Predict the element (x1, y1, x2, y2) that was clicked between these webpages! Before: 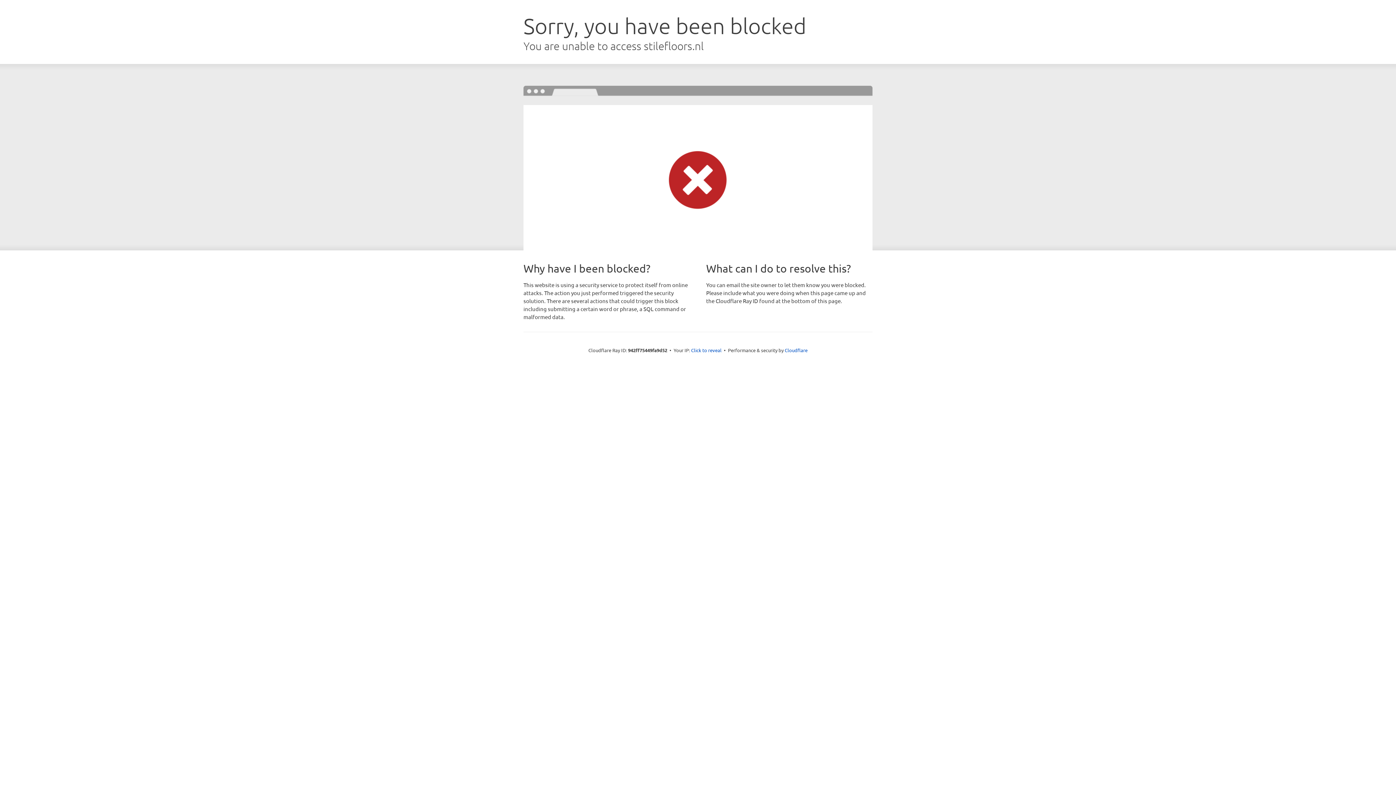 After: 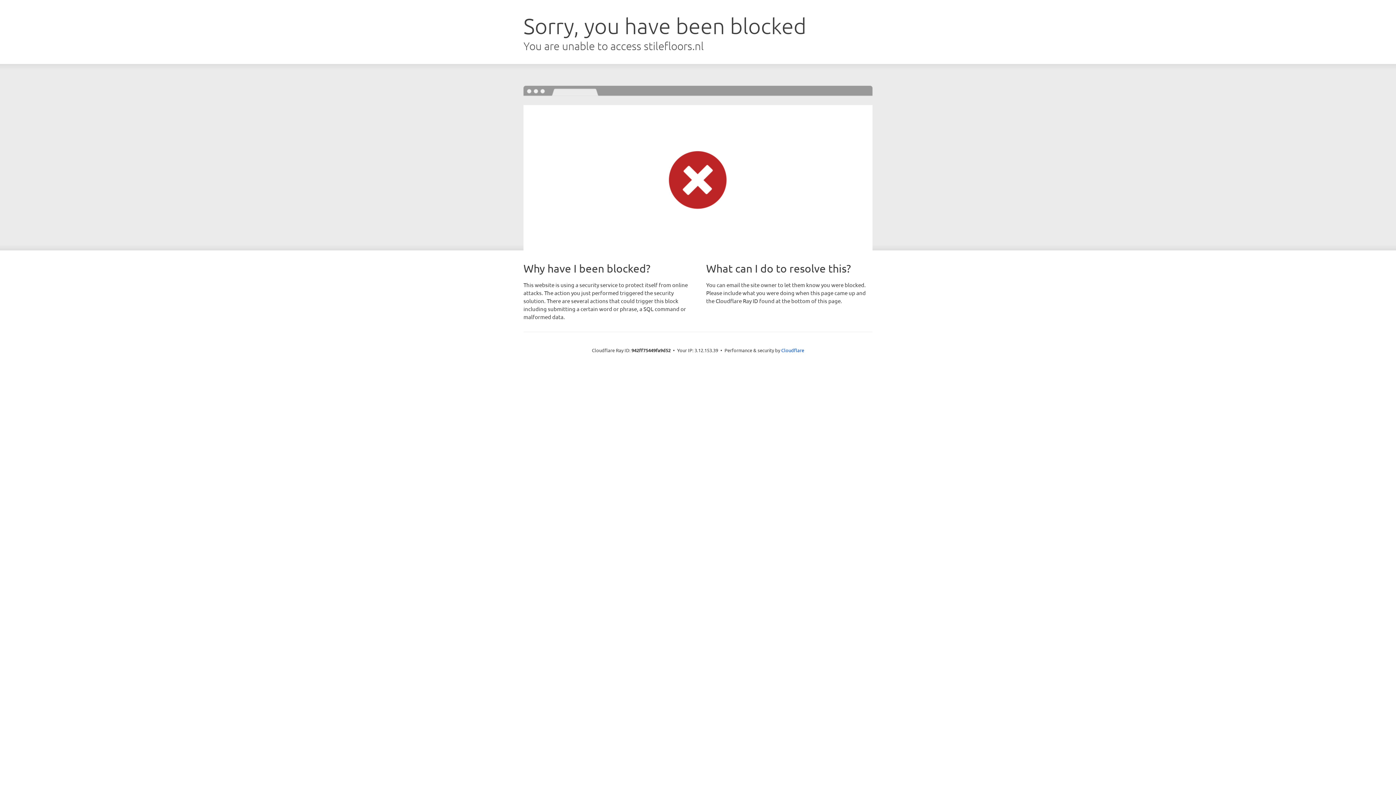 Action: label: Click to reveal bbox: (691, 346, 721, 353)